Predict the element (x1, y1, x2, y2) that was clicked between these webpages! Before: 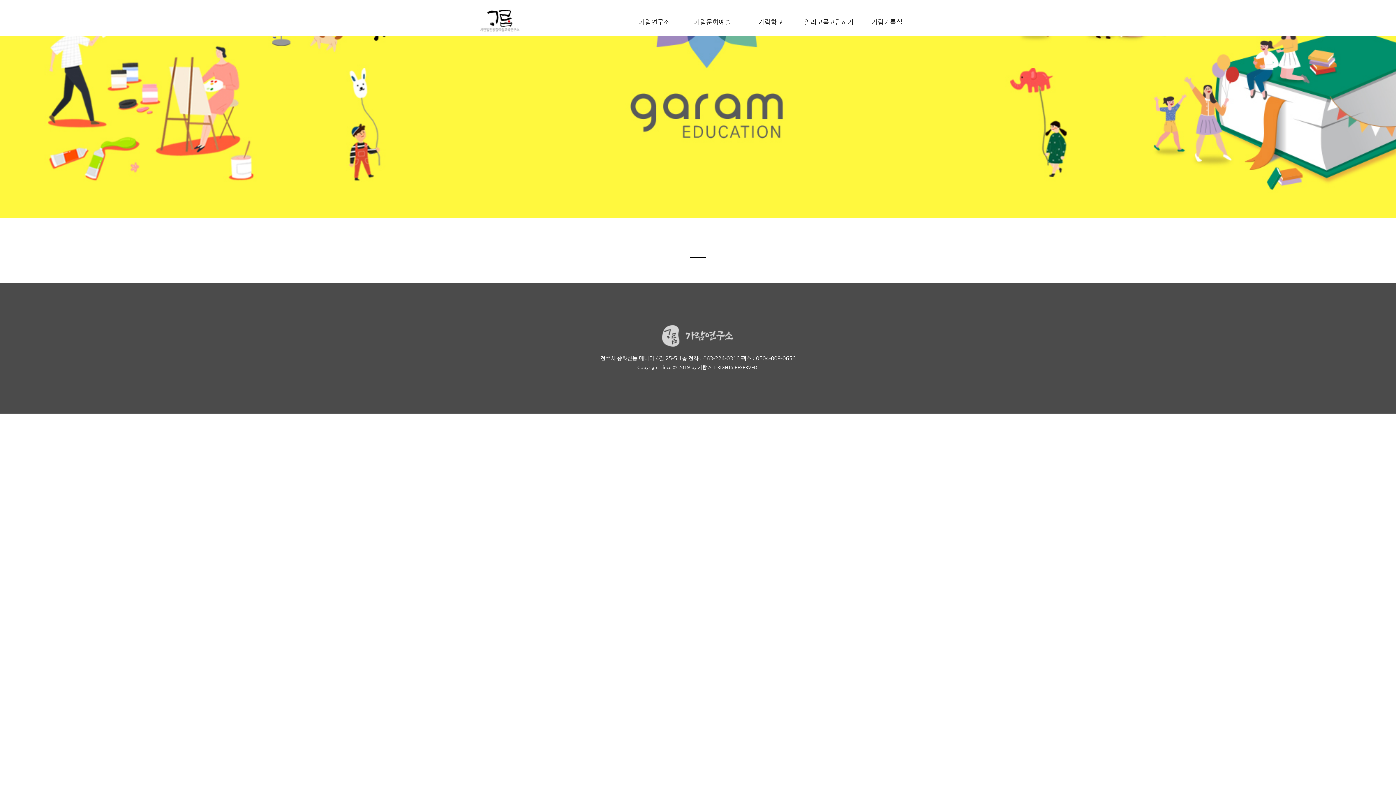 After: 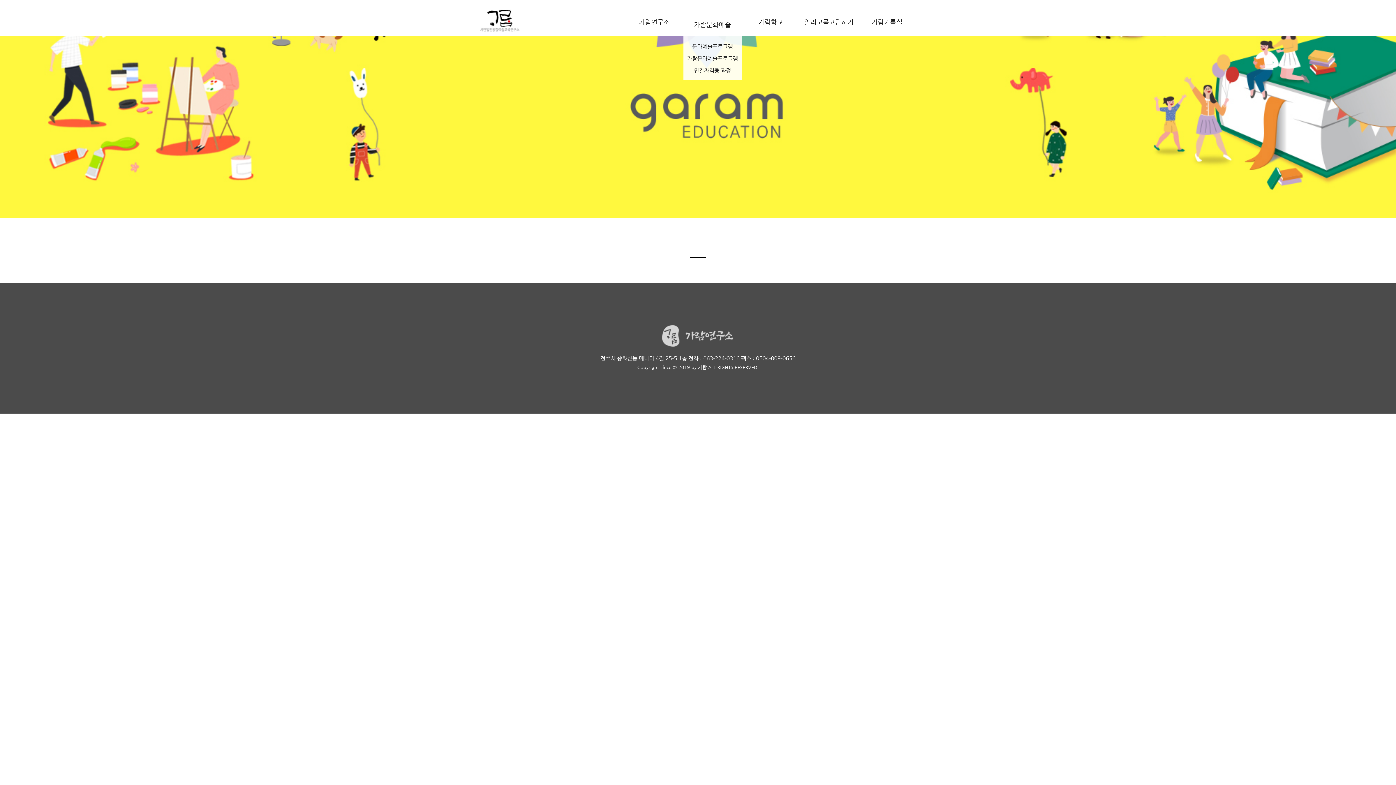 Action: bbox: (683, 12, 741, 36) label: 가람문화예술